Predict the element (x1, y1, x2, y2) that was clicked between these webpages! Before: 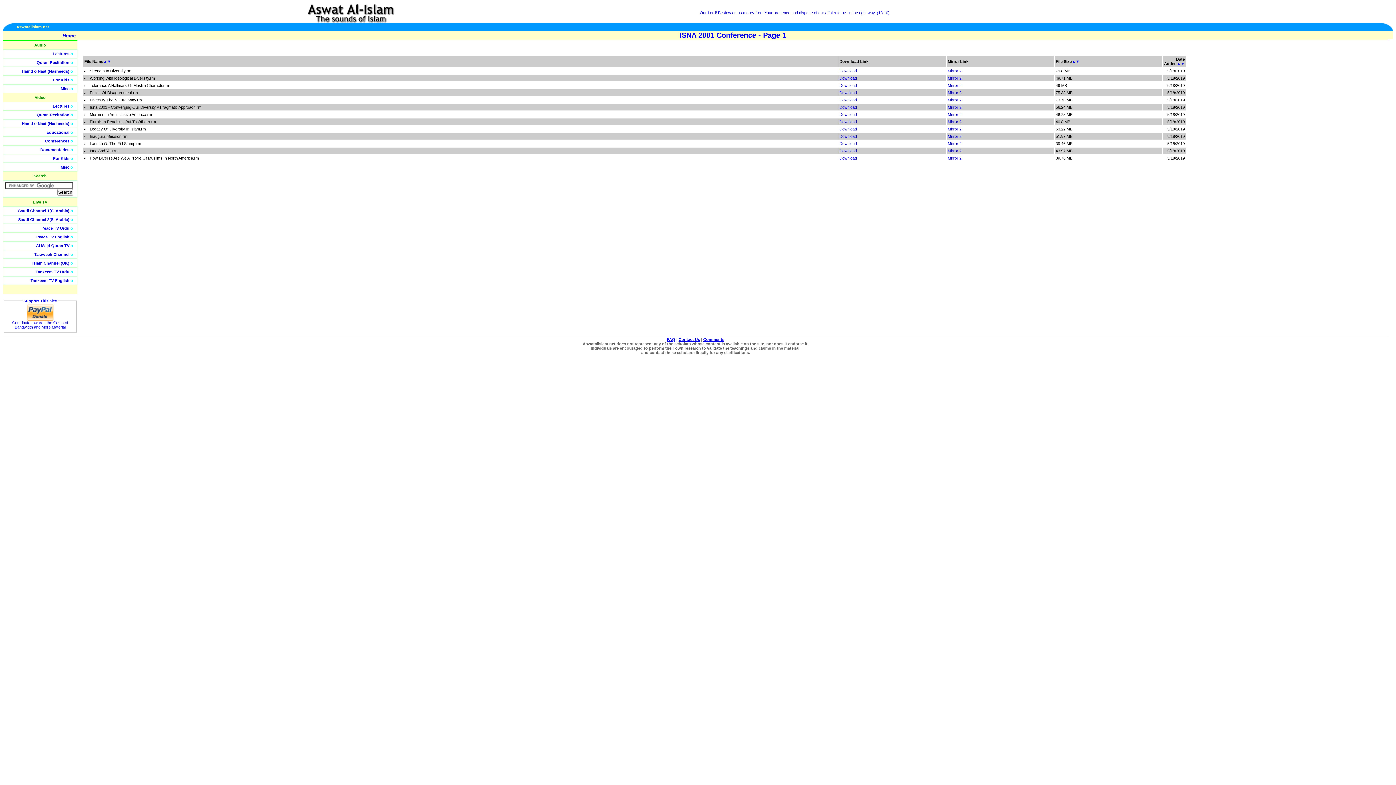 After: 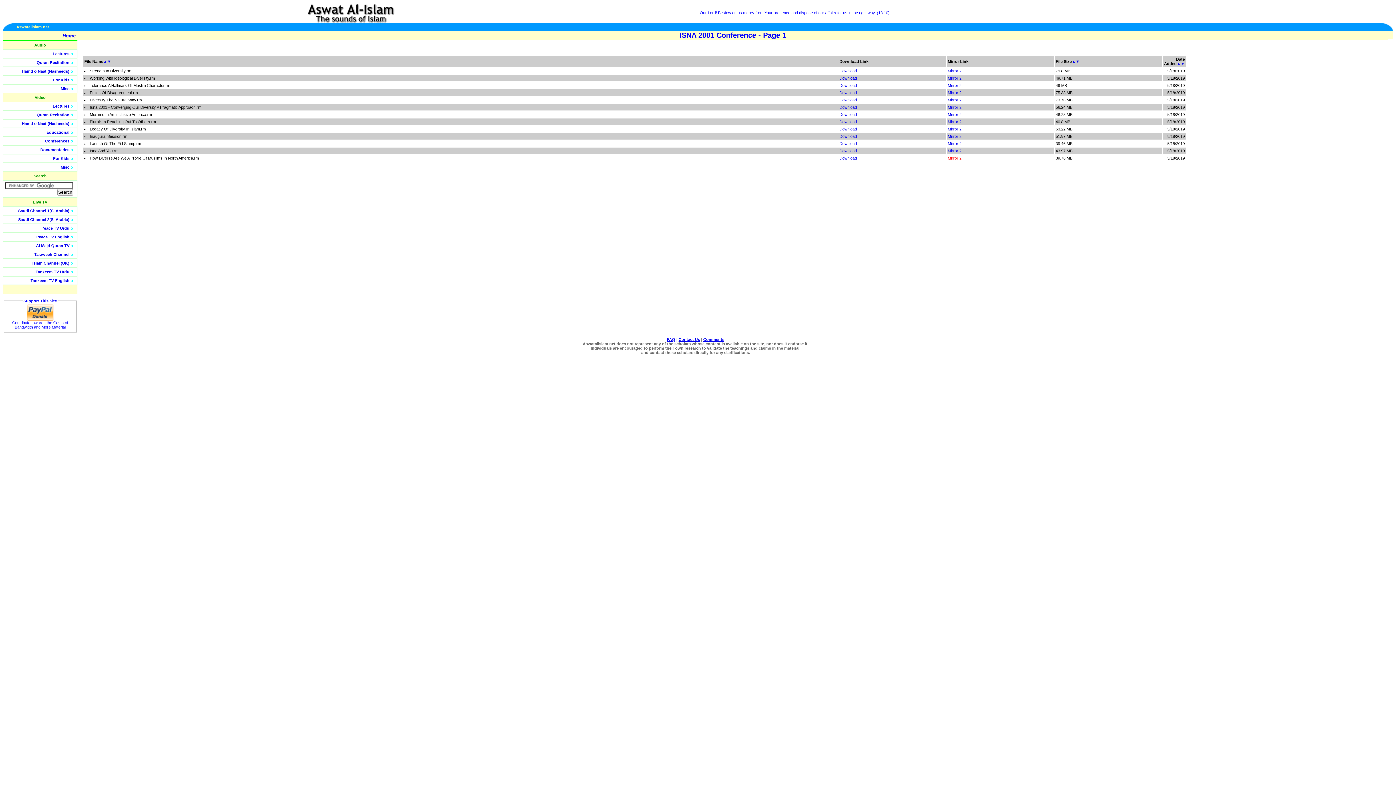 Action: label: Mirror 2 bbox: (948, 156, 961, 160)